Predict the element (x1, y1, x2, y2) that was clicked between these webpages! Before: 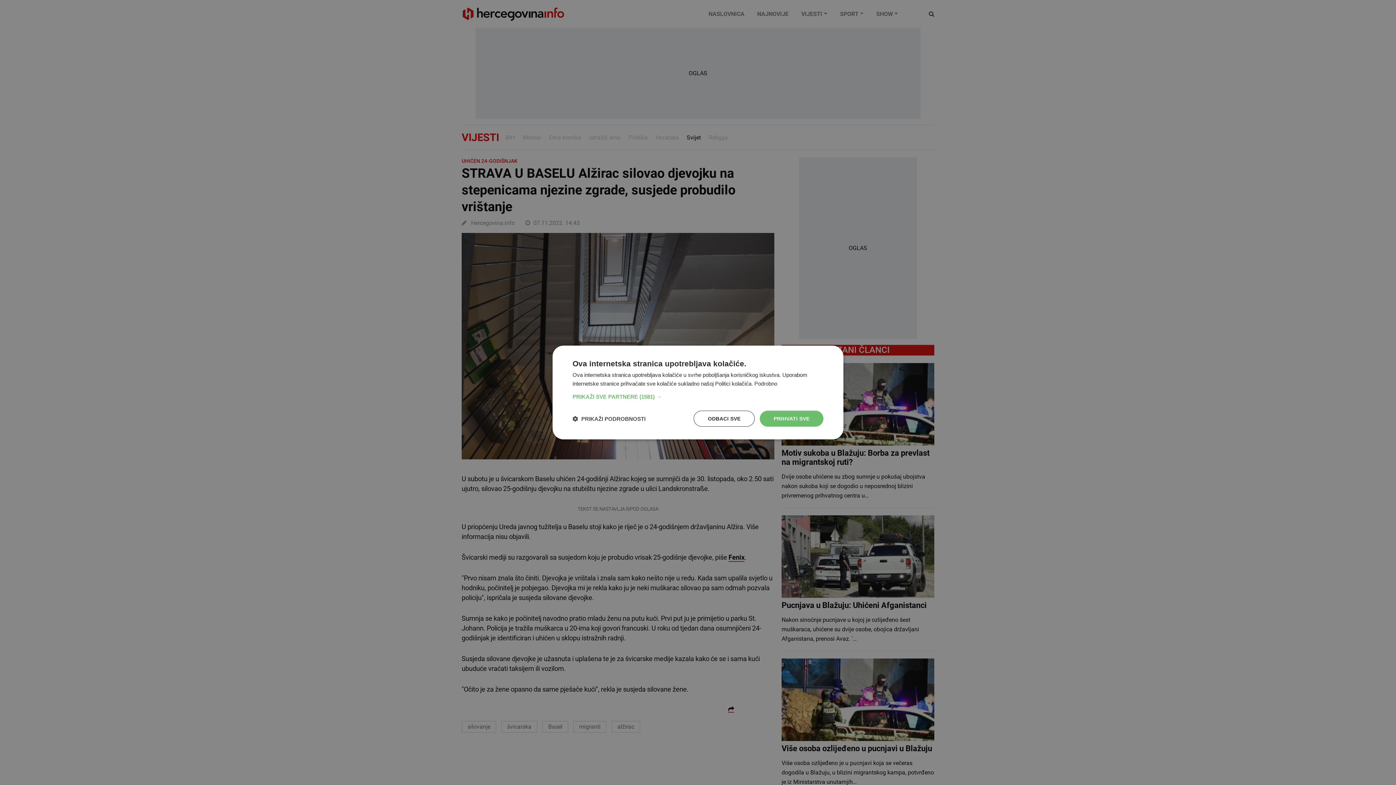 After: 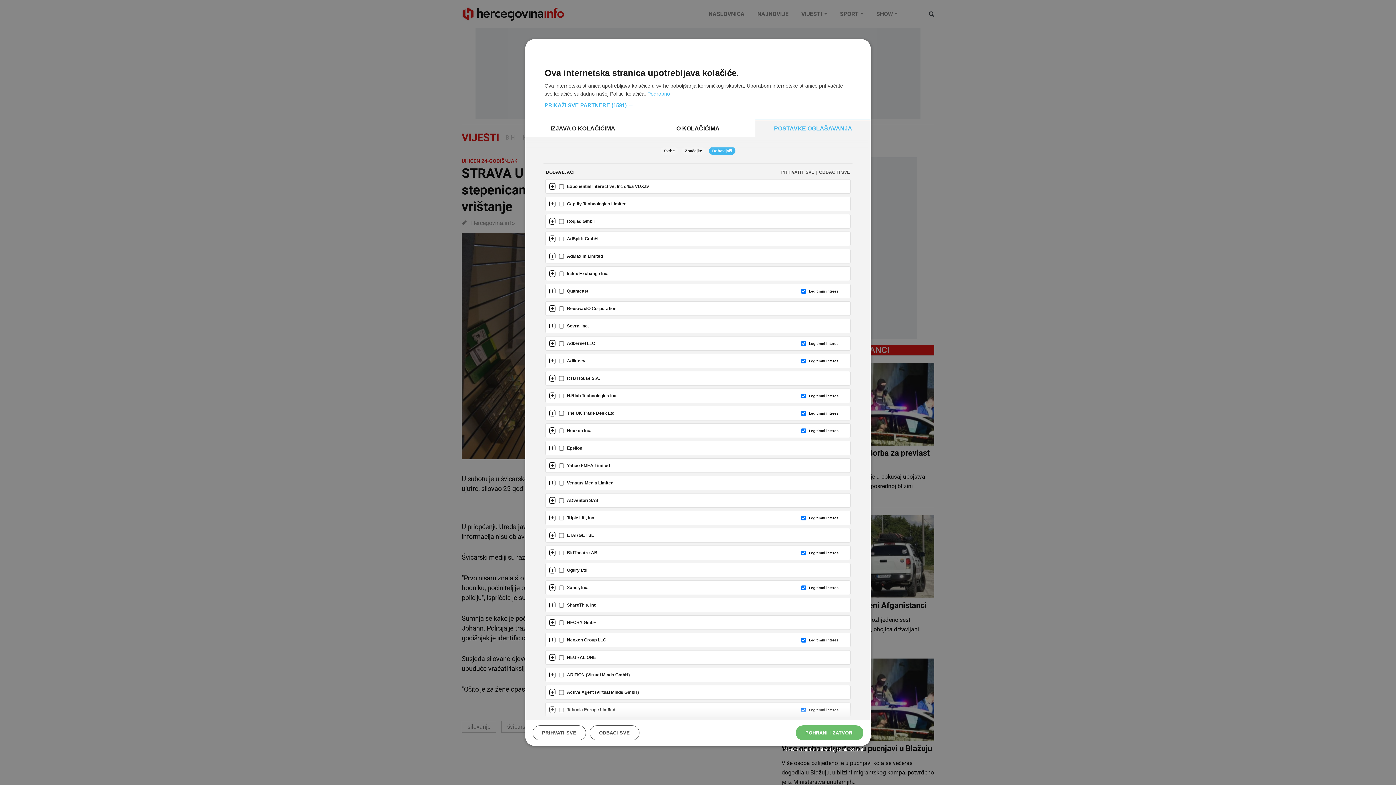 Action: label: PRIKAŽI SVE PARTNERE (1581) → bbox: (572, 393, 823, 400)